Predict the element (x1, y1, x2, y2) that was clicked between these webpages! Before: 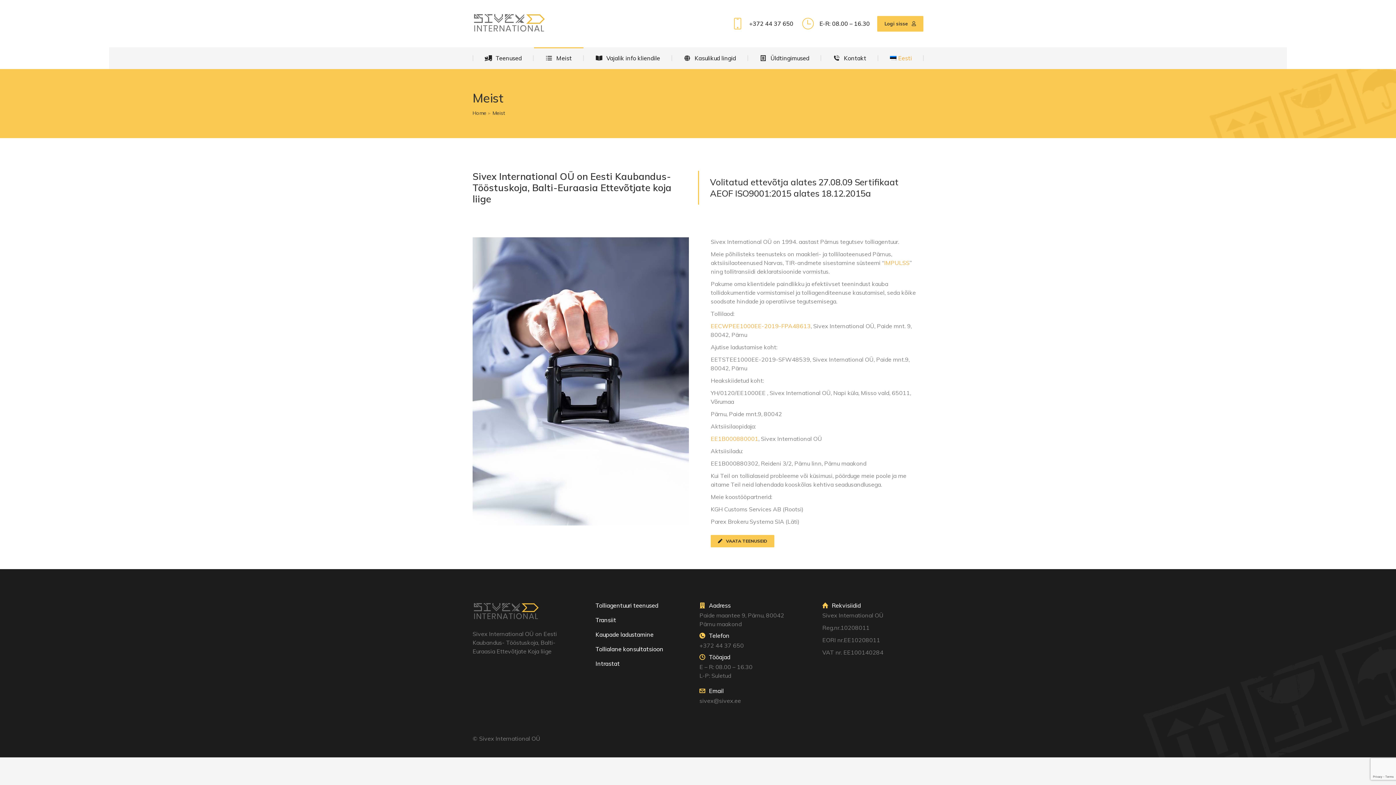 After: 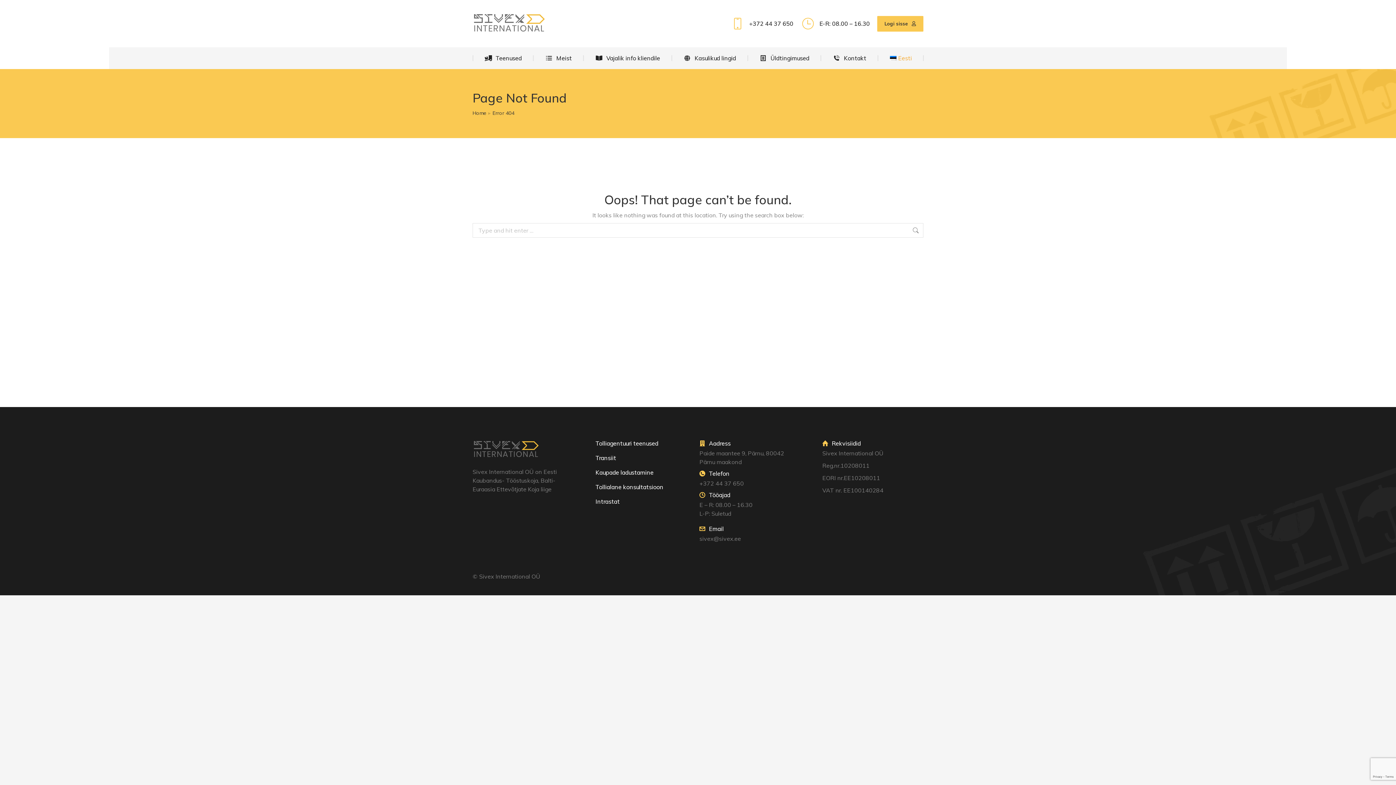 Action: label: VAATA TEENUSEID bbox: (710, 535, 774, 547)